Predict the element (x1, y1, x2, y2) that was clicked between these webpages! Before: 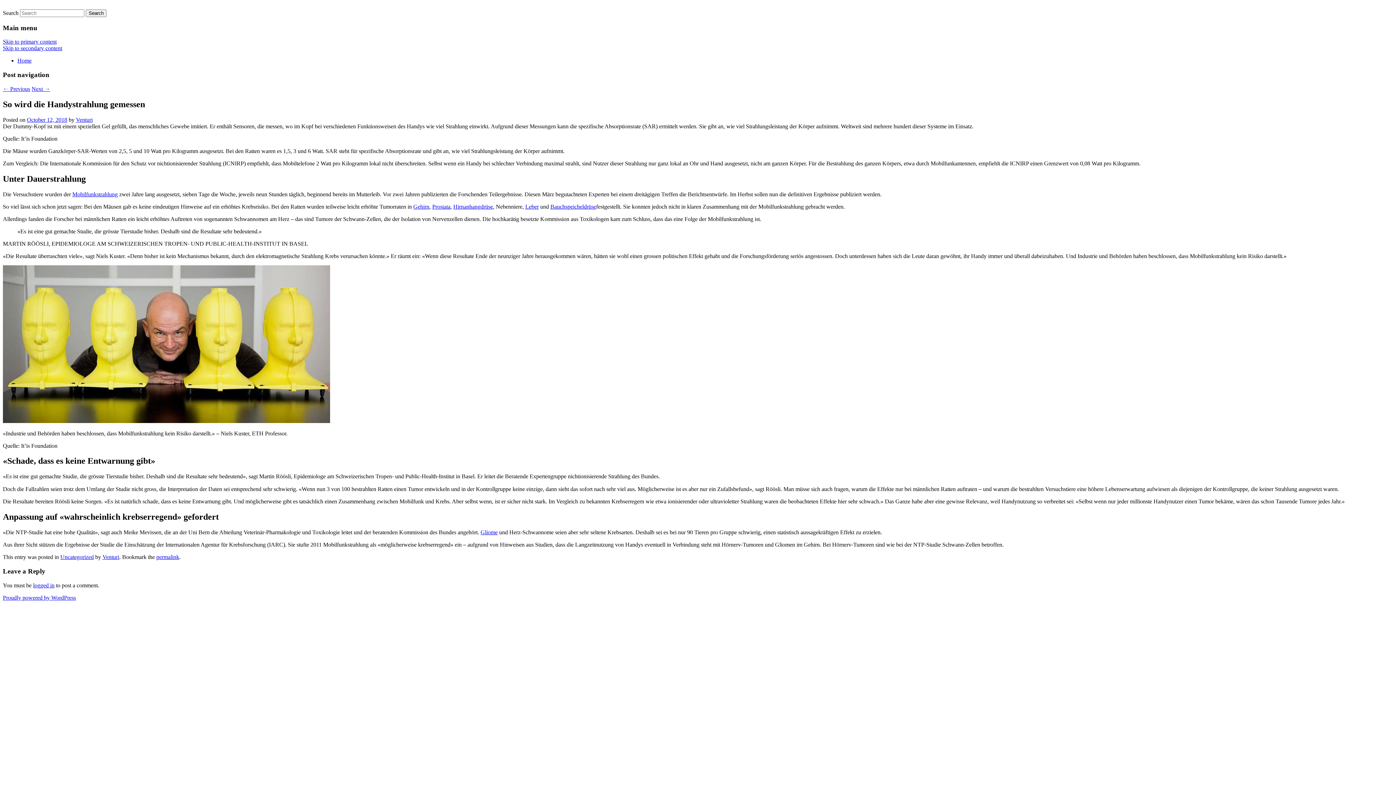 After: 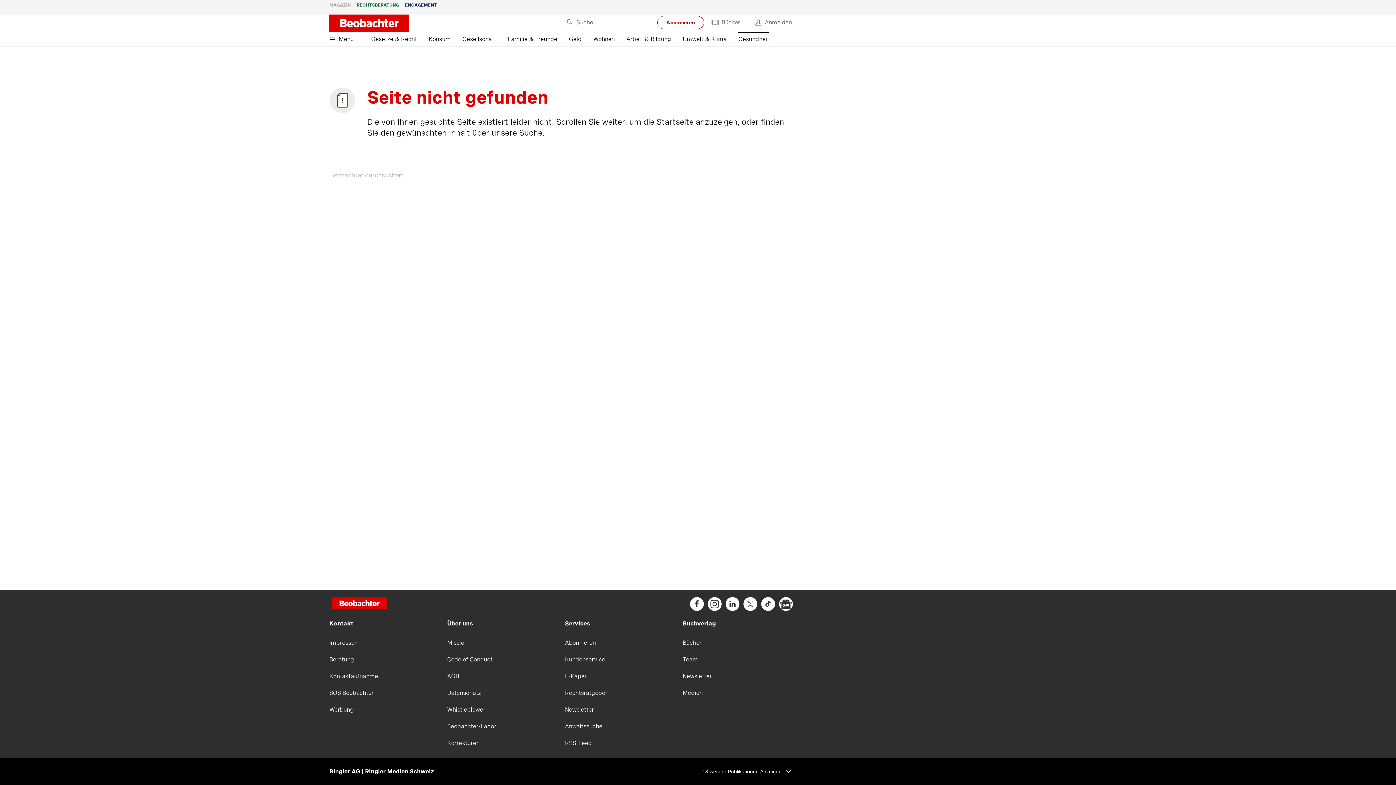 Action: label: Leber bbox: (525, 203, 538, 209)